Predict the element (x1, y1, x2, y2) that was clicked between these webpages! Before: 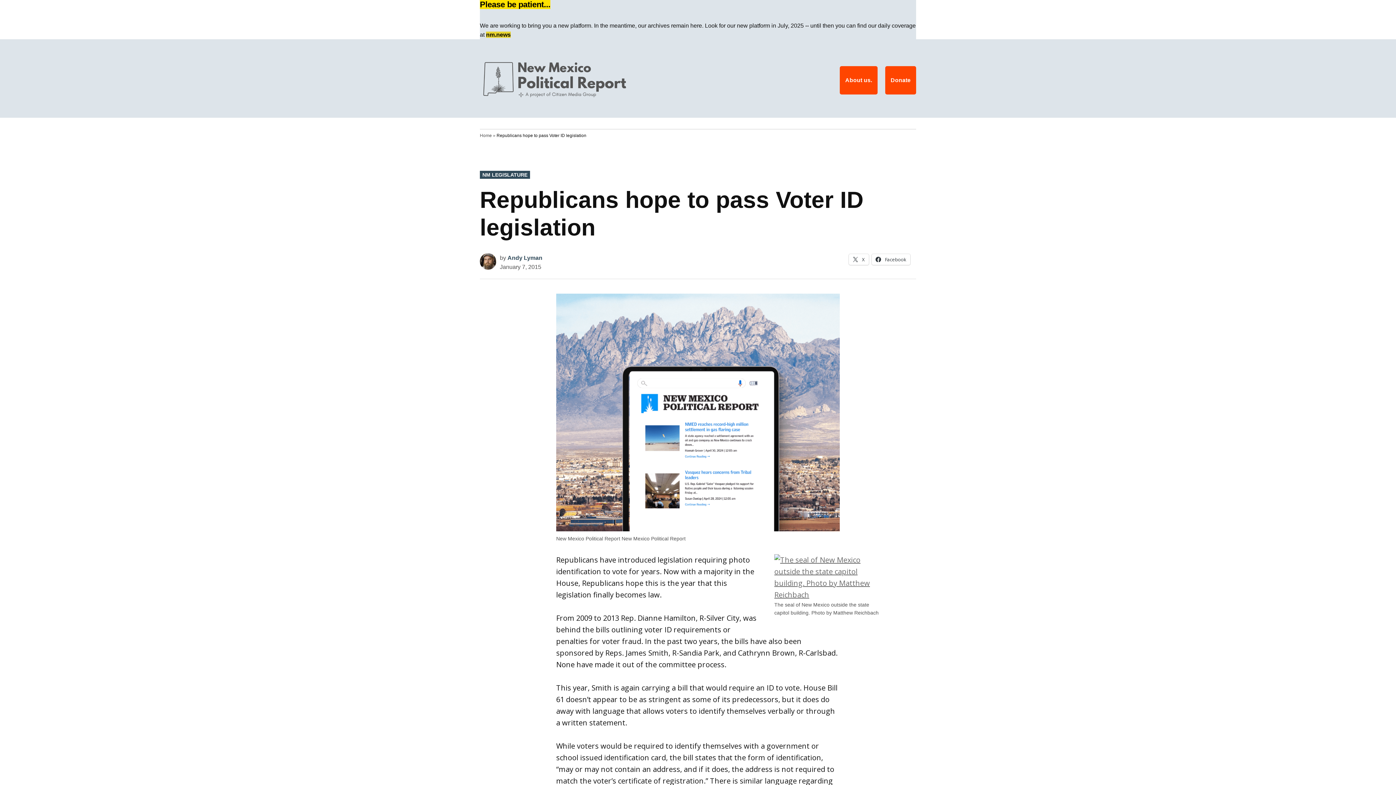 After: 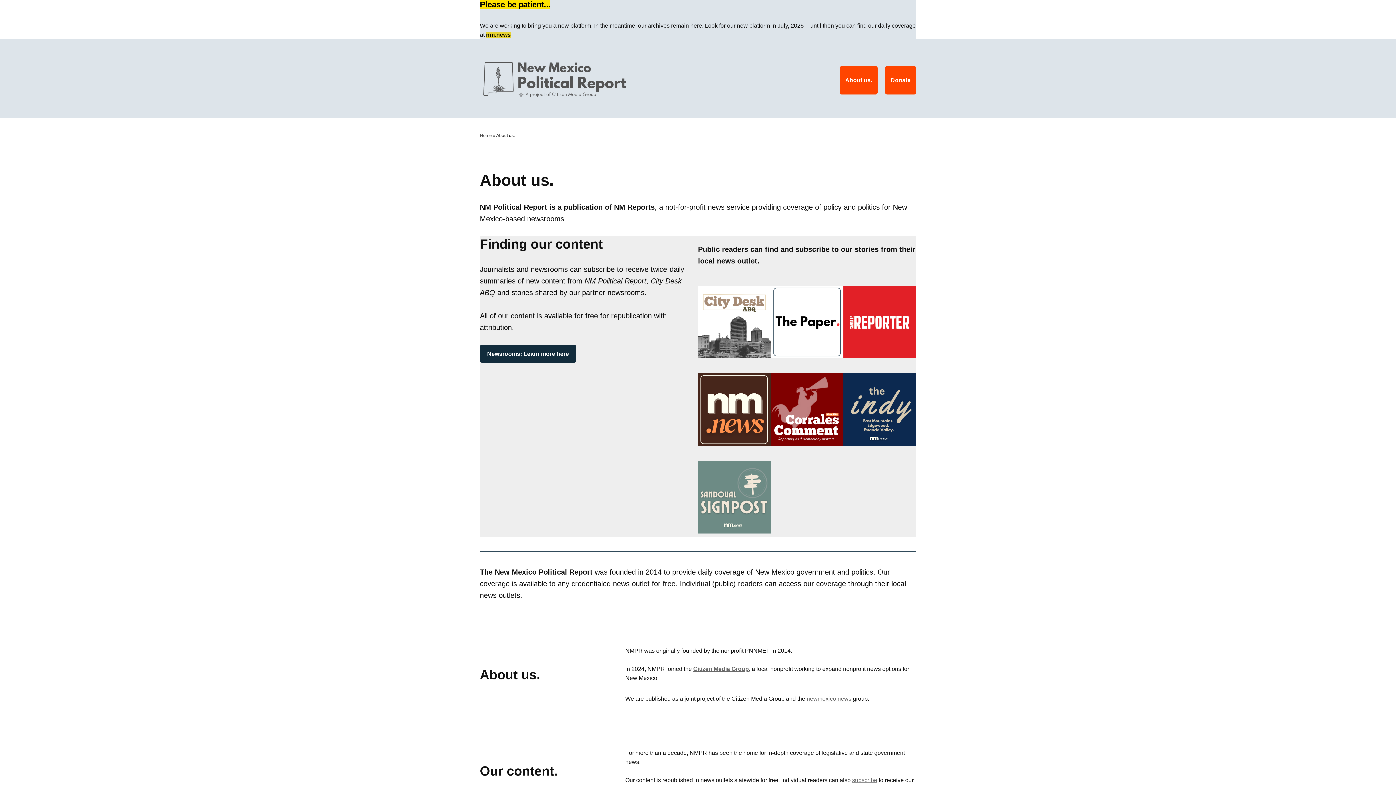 Action: label: About us. bbox: (840, 66, 877, 94)